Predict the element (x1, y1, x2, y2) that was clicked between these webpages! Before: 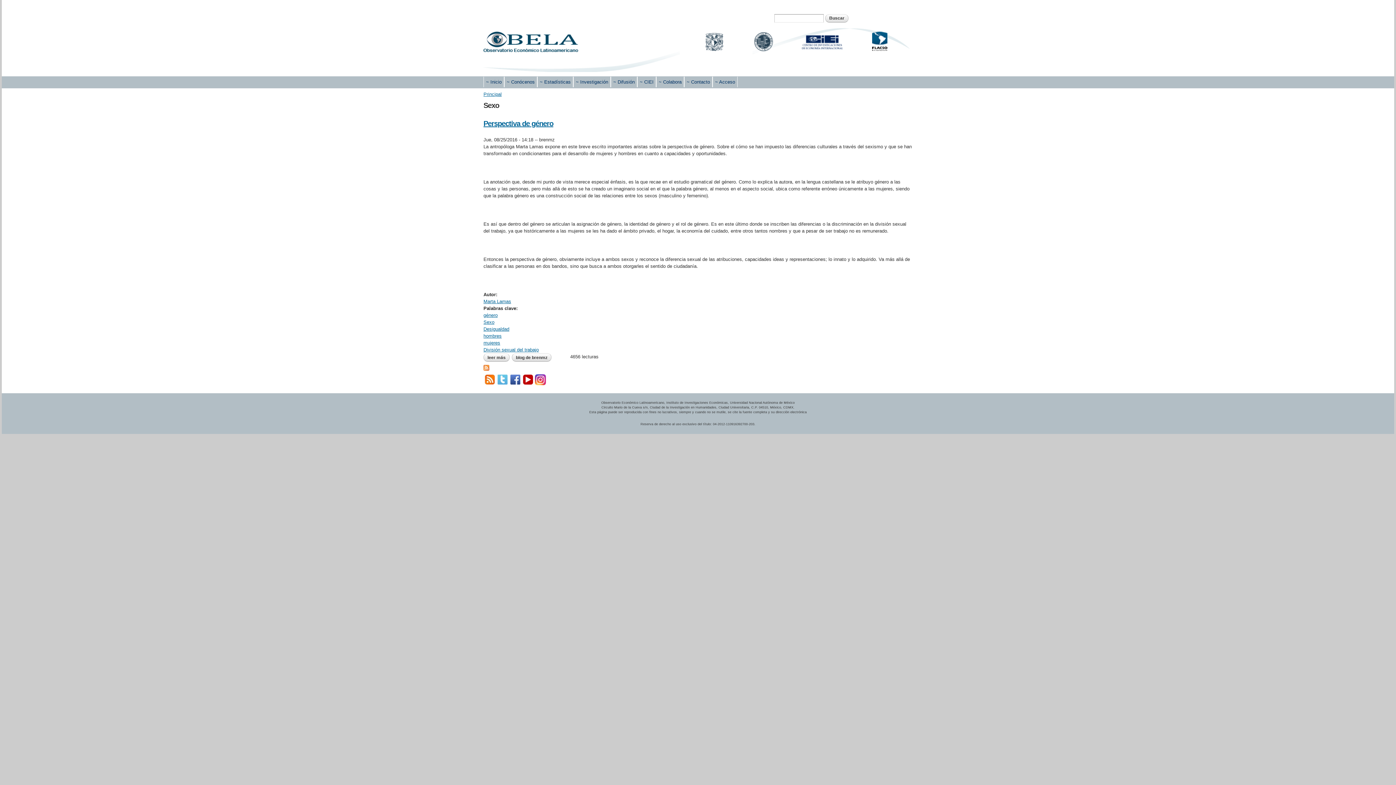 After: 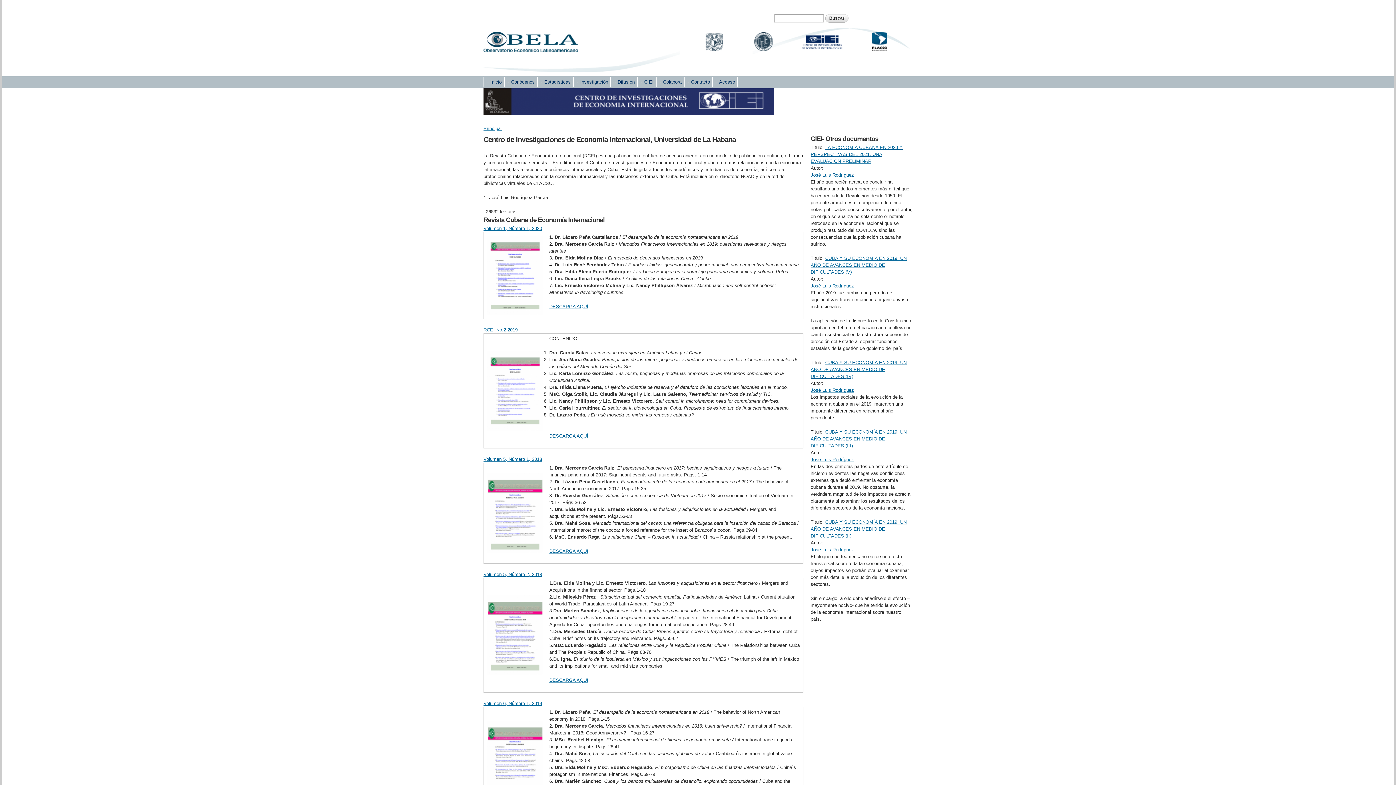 Action: label: ~ CIEI bbox: (638, 77, 655, 86)